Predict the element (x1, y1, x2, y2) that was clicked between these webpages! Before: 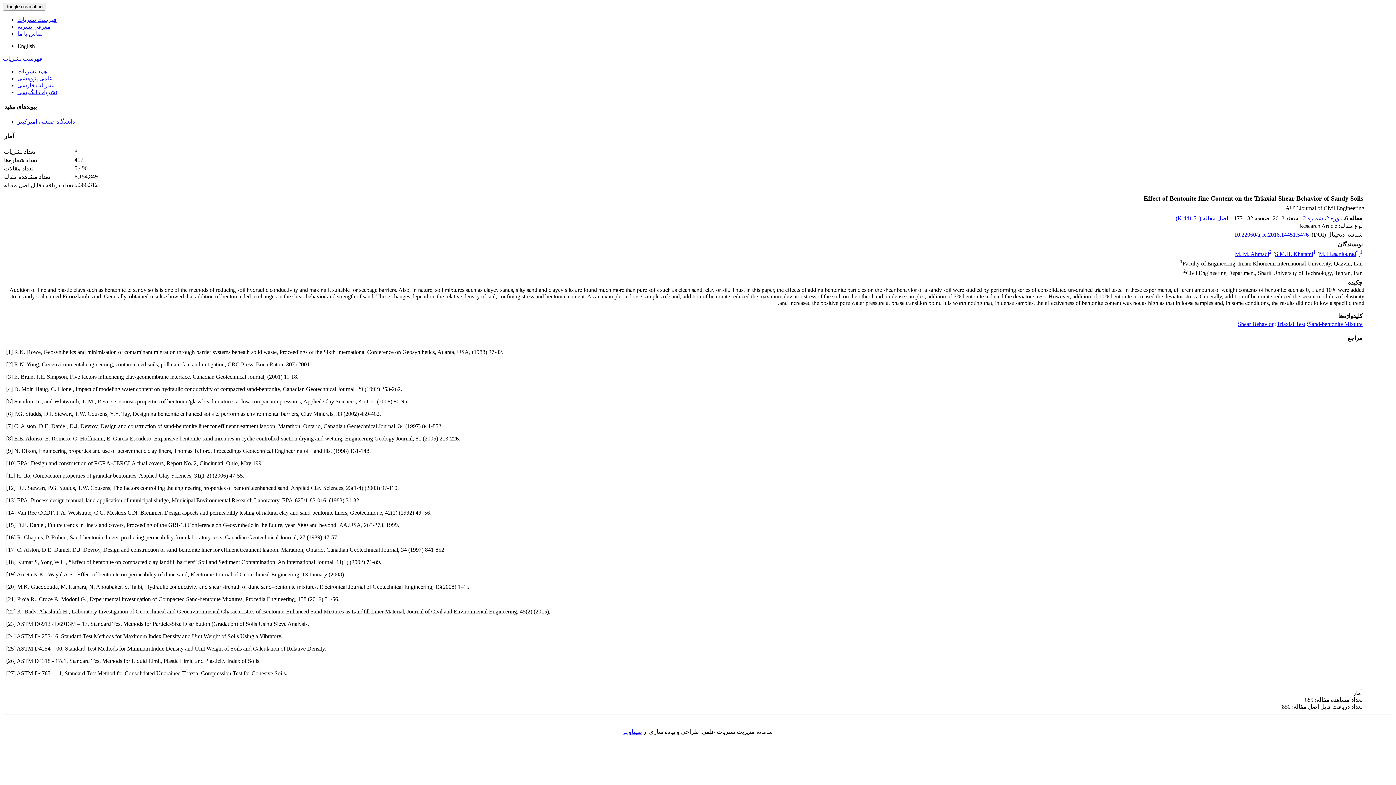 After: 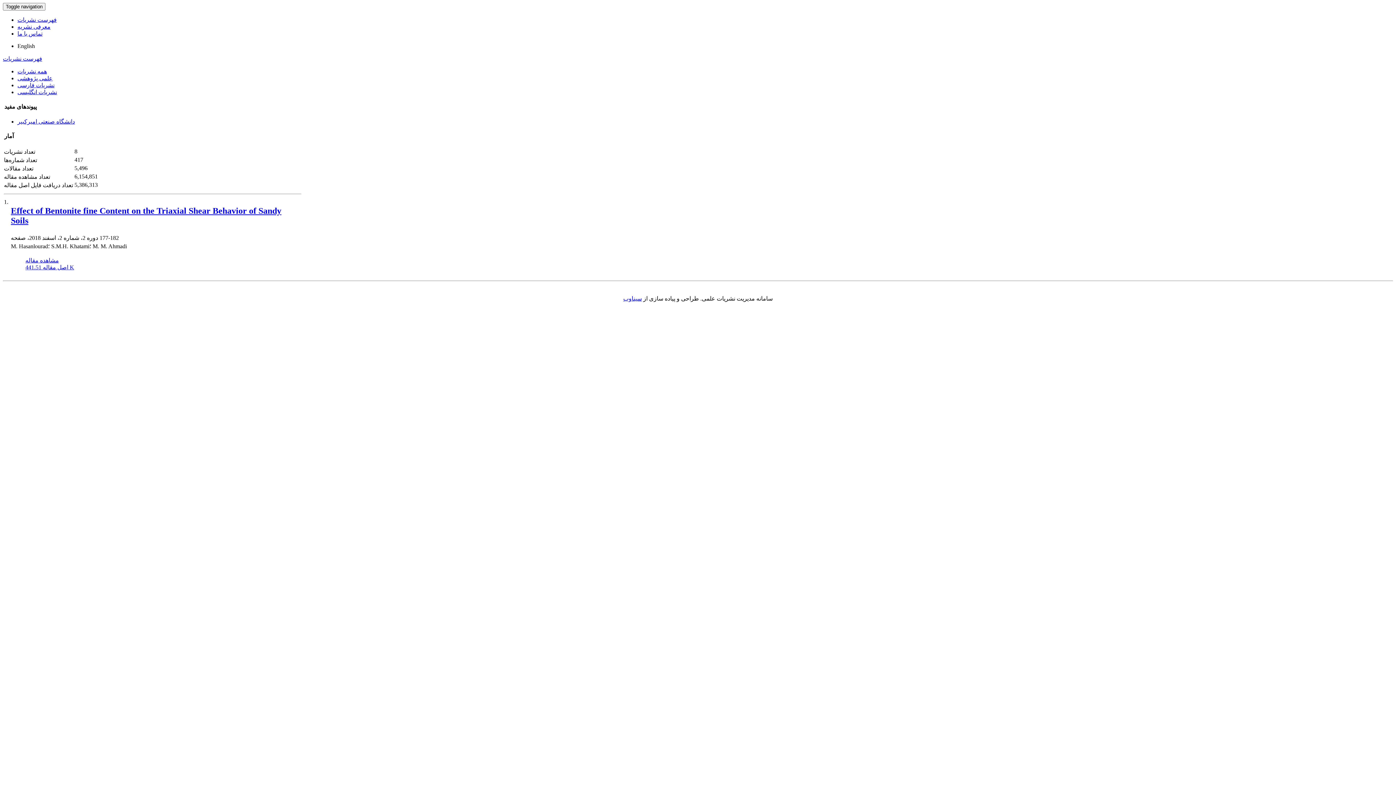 Action: label: S.M.H. Khatami bbox: (1275, 251, 1313, 257)